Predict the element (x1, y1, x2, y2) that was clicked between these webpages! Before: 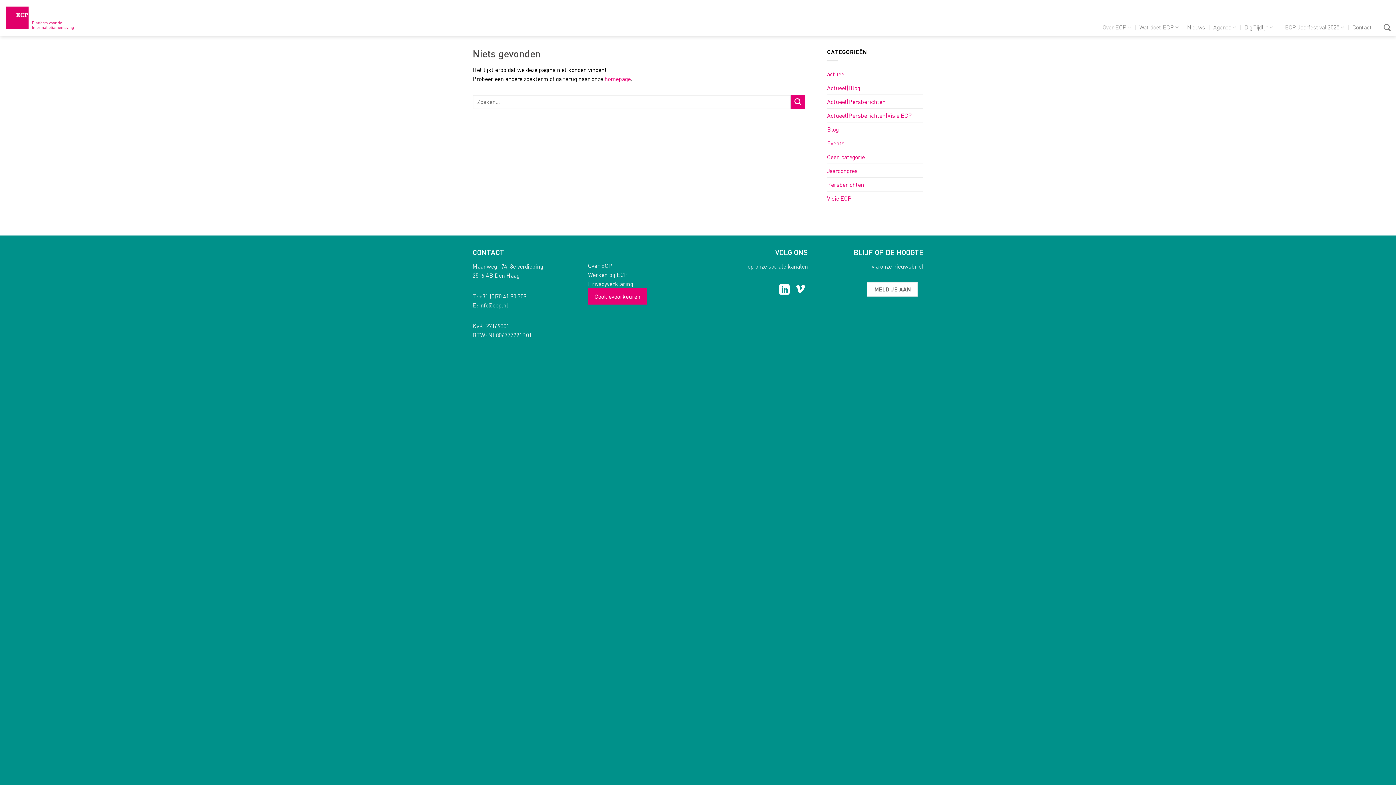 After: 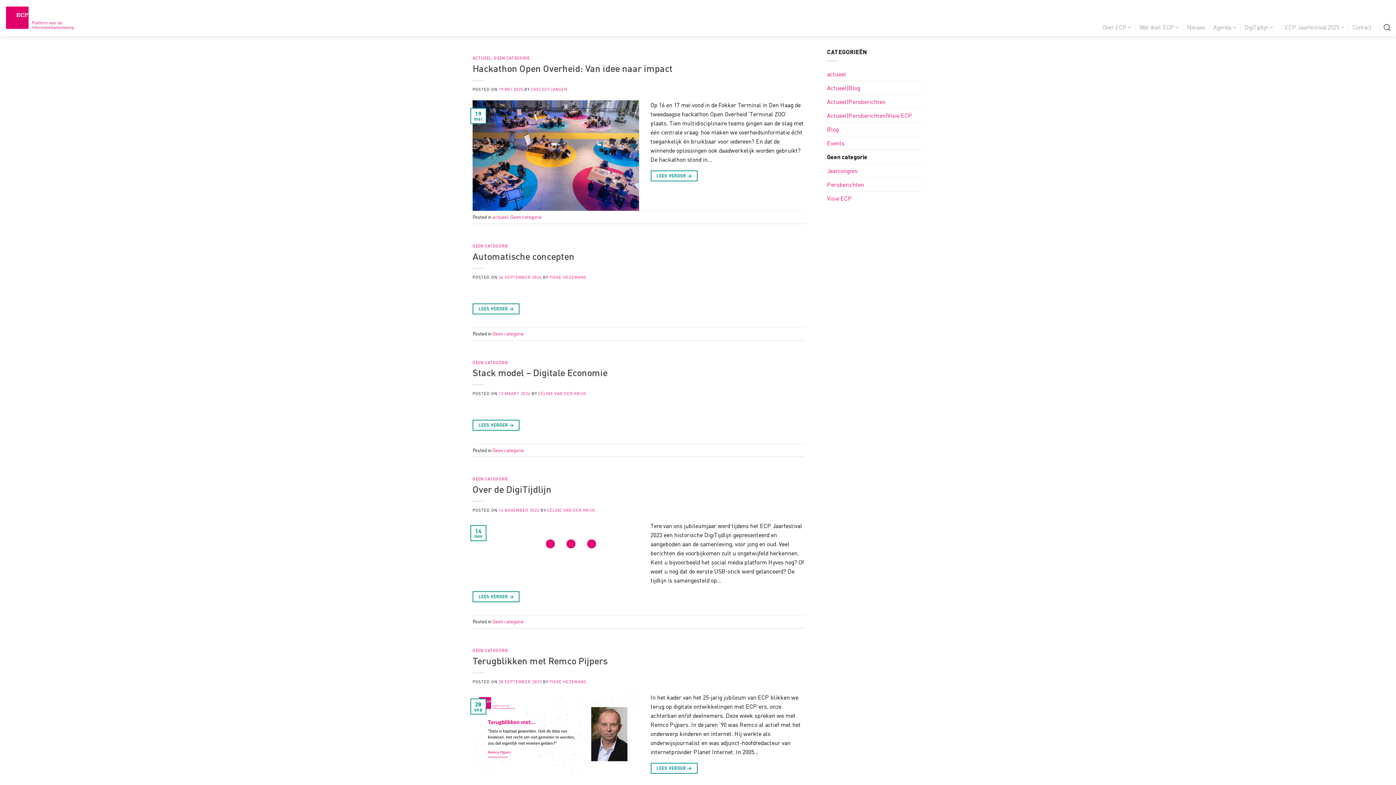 Action: bbox: (827, 150, 865, 163) label: Geen categorie